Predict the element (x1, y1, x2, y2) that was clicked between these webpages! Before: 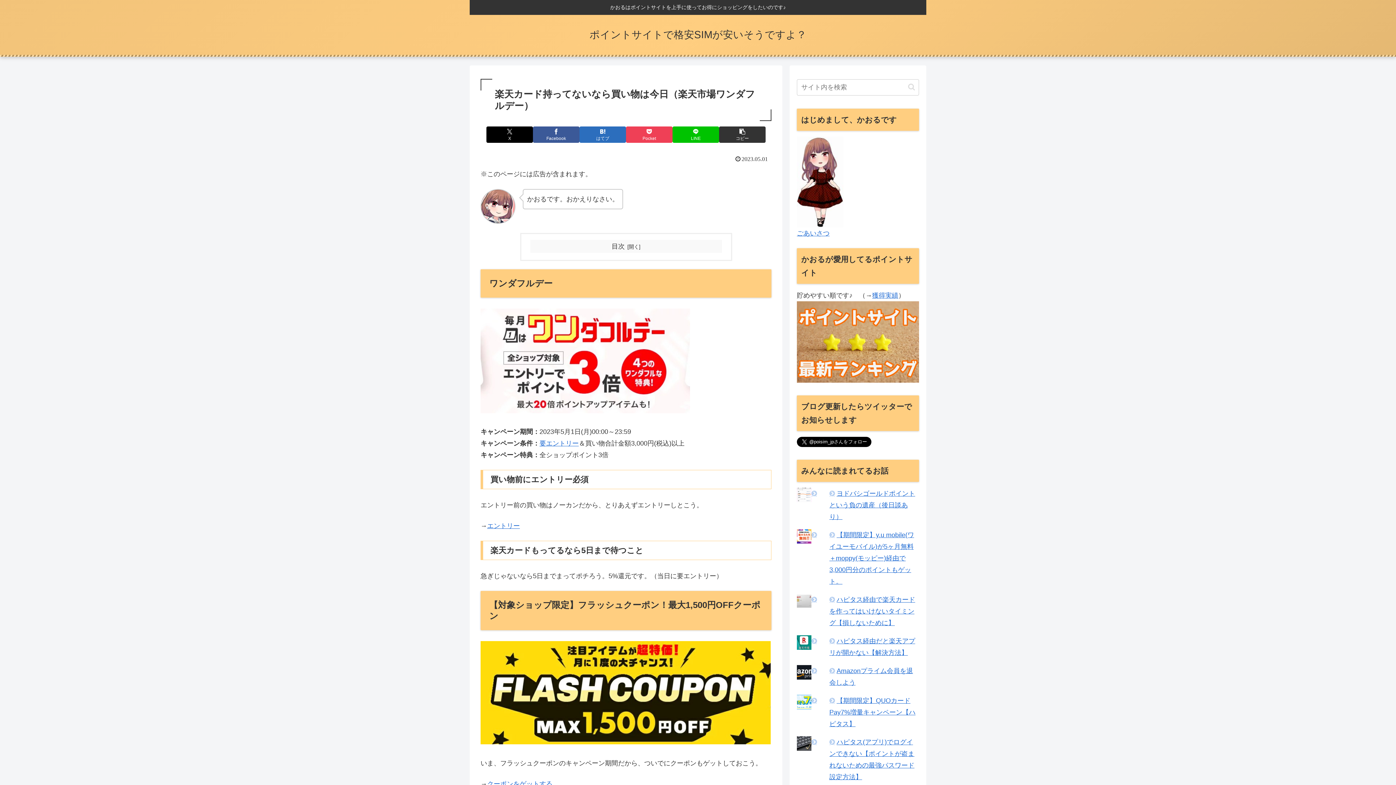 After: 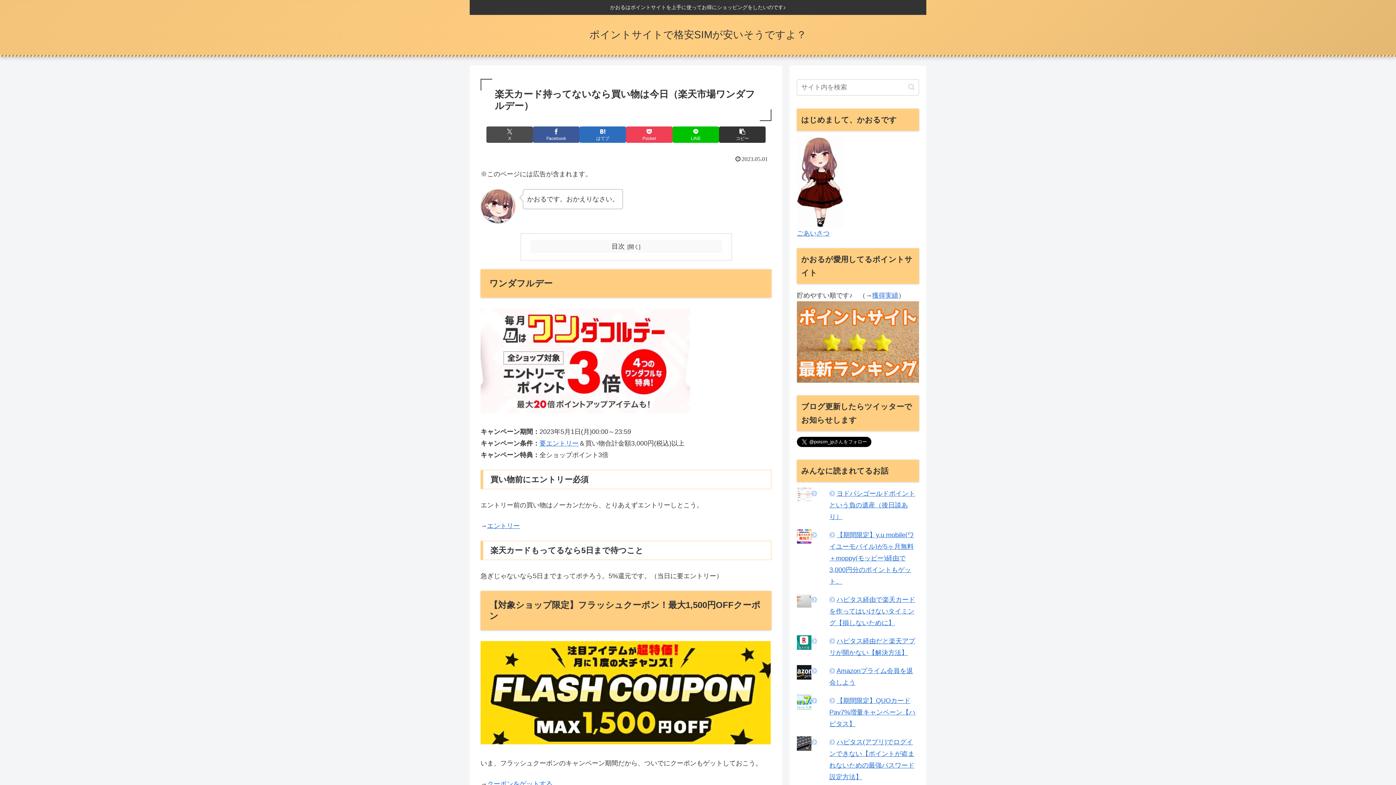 Action: label: Xでシェア bbox: (486, 126, 533, 142)